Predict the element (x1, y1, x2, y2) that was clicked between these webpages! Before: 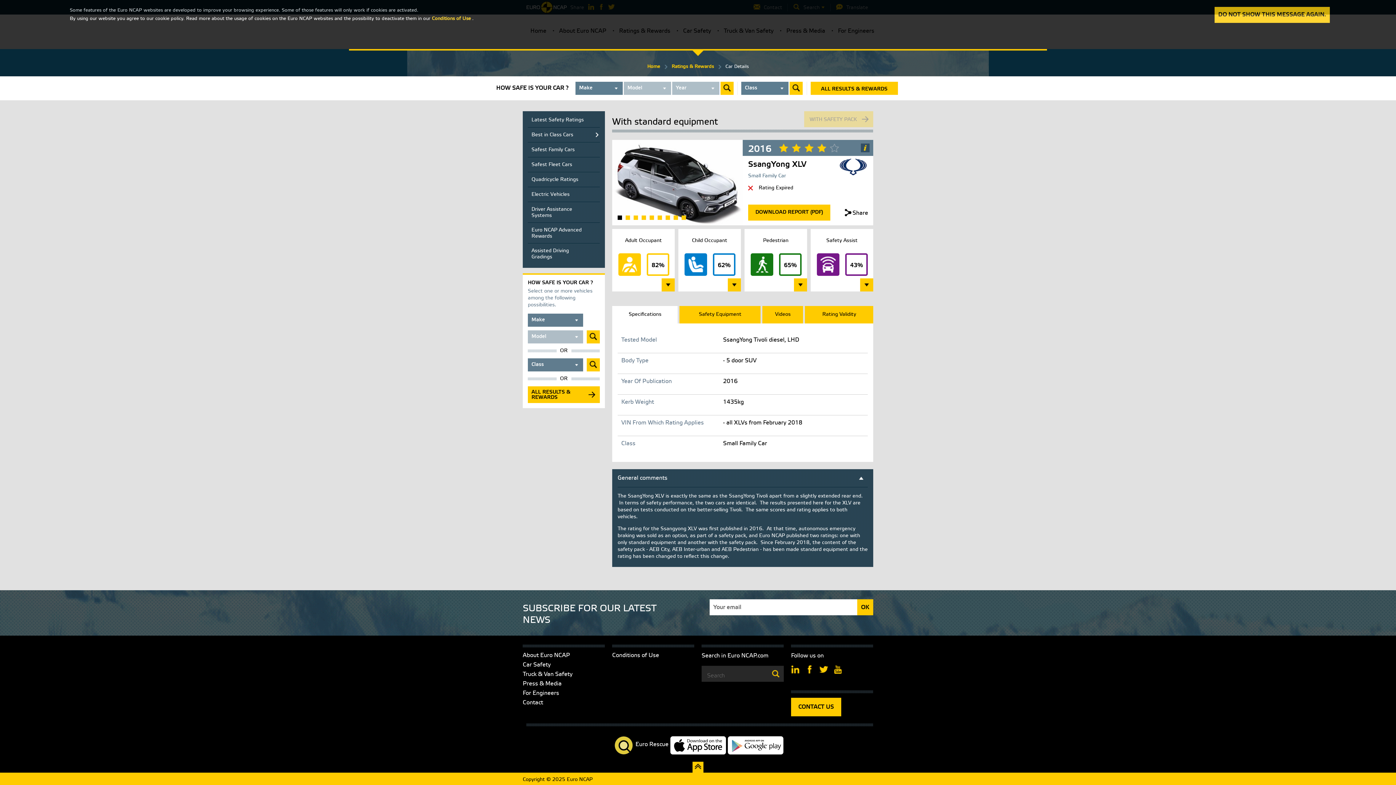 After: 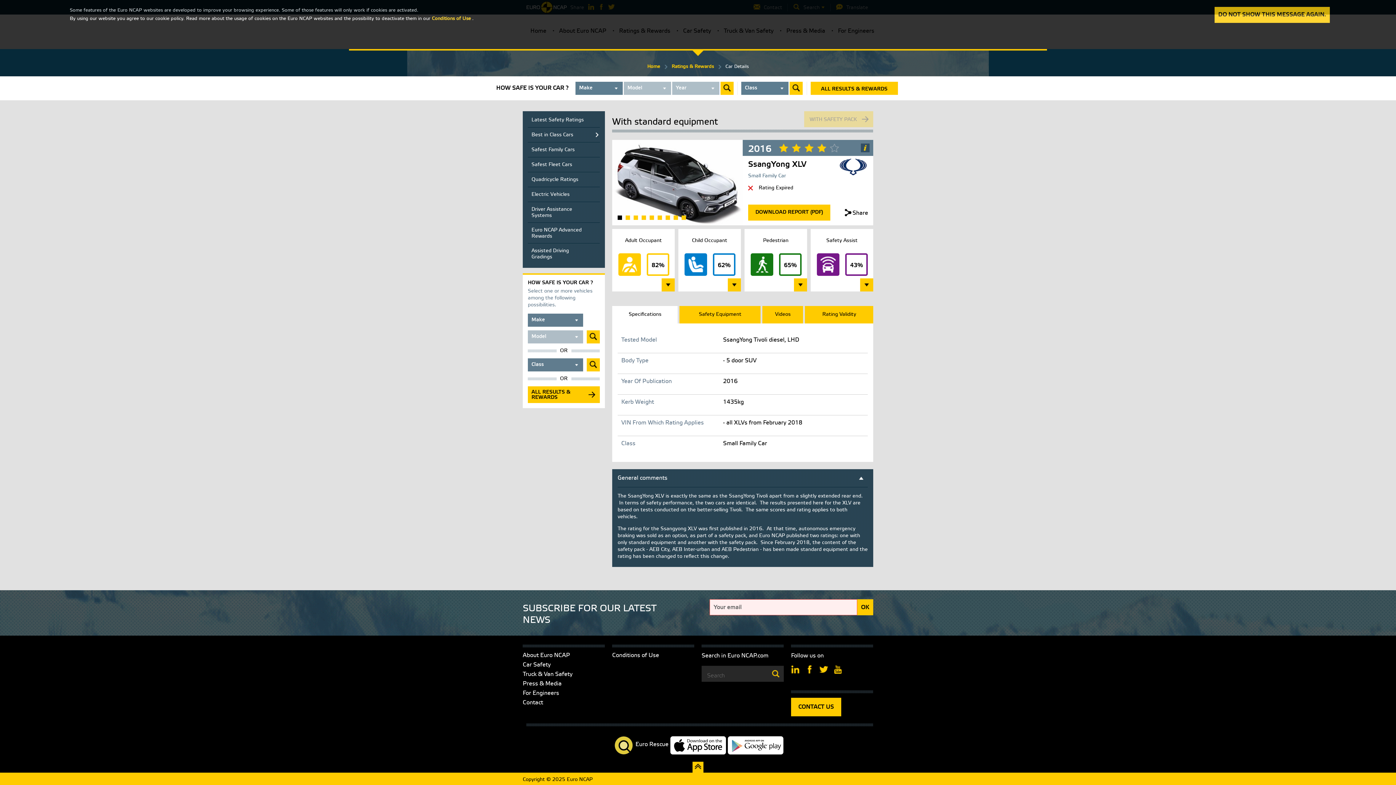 Action: label: OK bbox: (857, 599, 873, 615)